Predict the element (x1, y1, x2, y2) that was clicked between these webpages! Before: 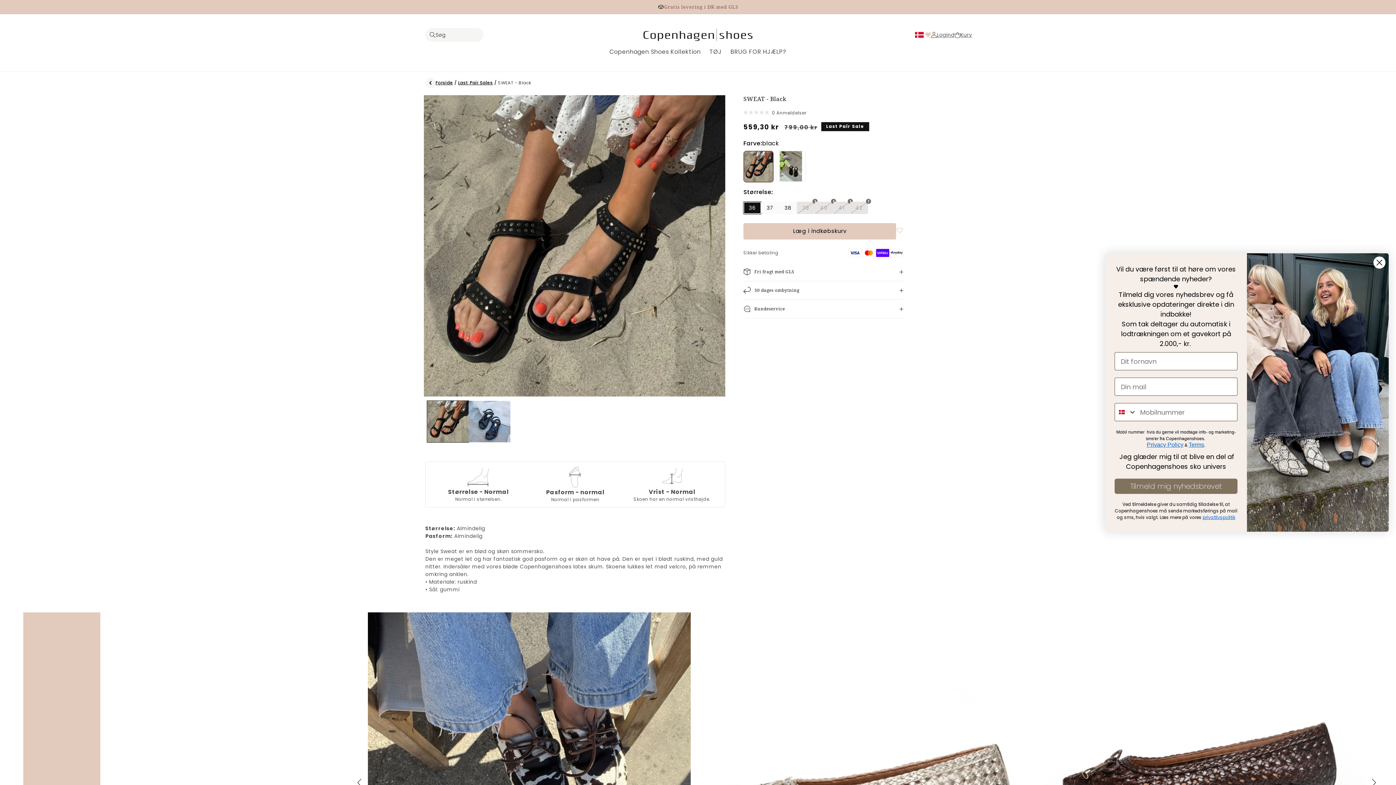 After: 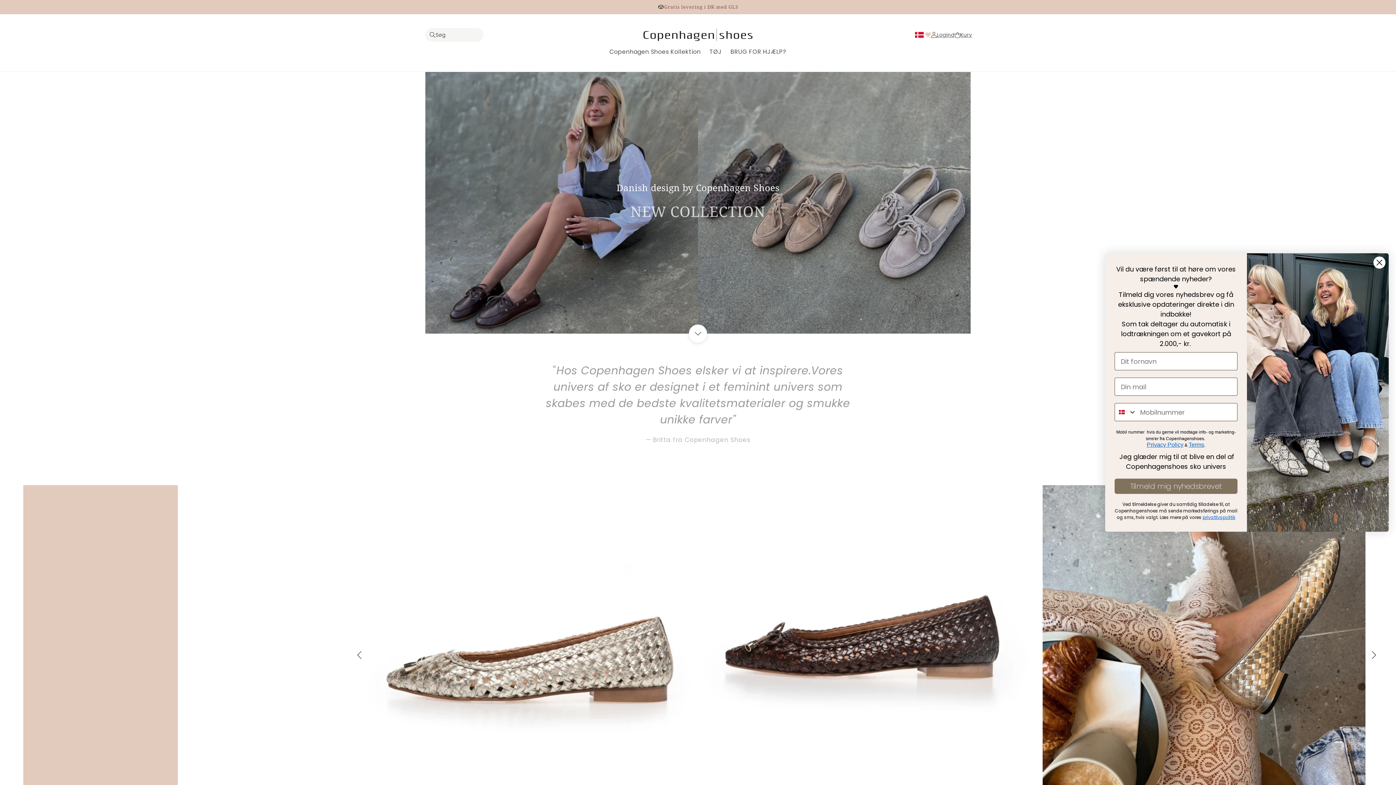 Action: bbox: (640, 25, 755, 43)